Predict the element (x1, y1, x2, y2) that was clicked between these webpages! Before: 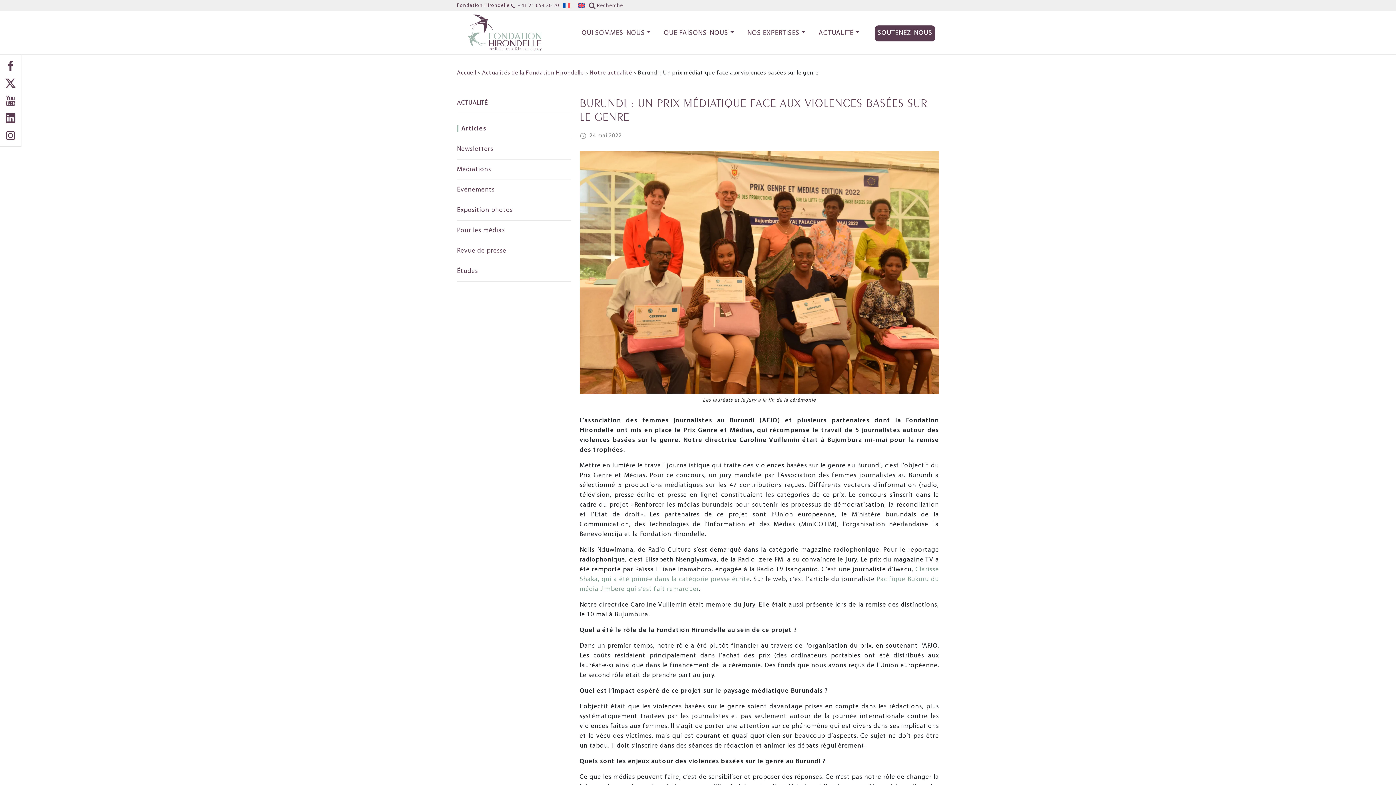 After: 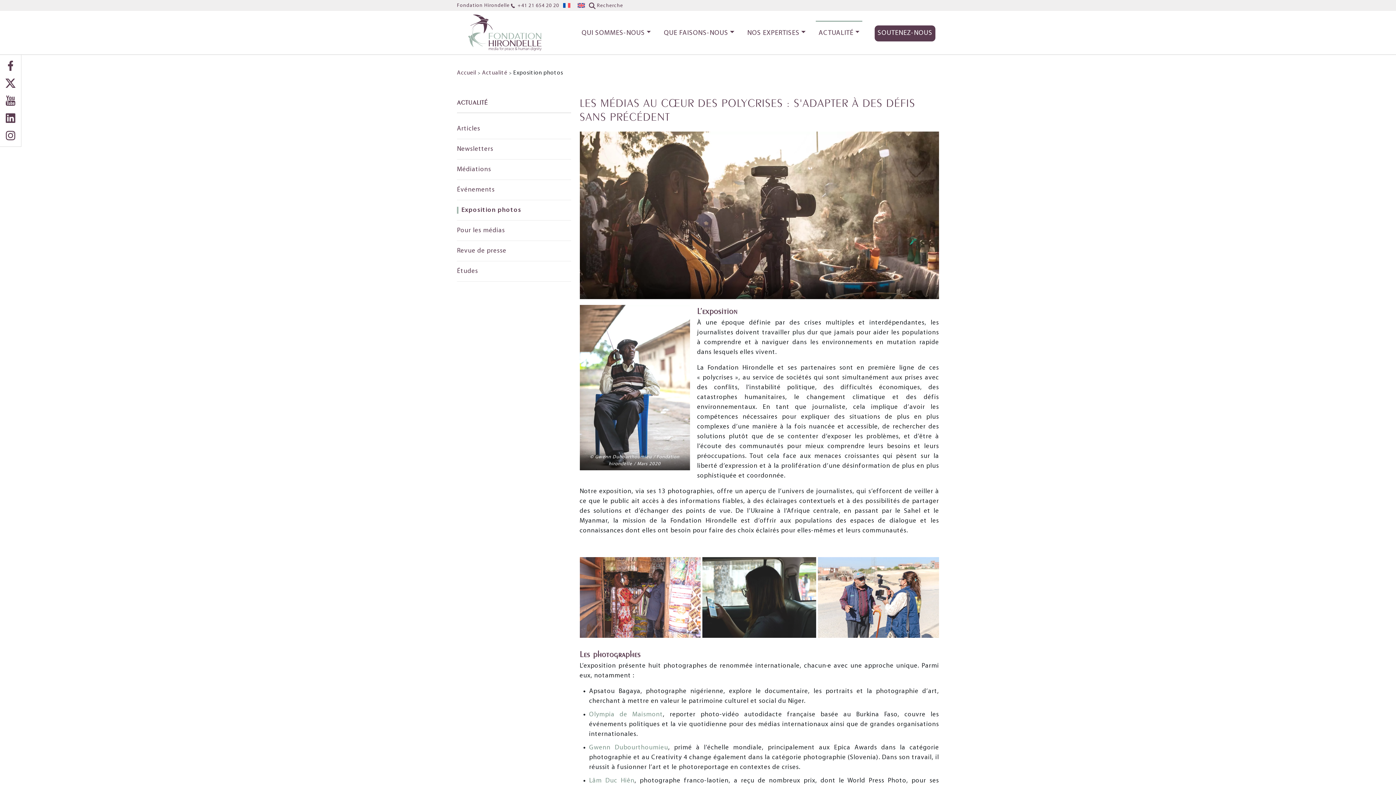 Action: bbox: (457, 206, 513, 213) label: Exposition photos